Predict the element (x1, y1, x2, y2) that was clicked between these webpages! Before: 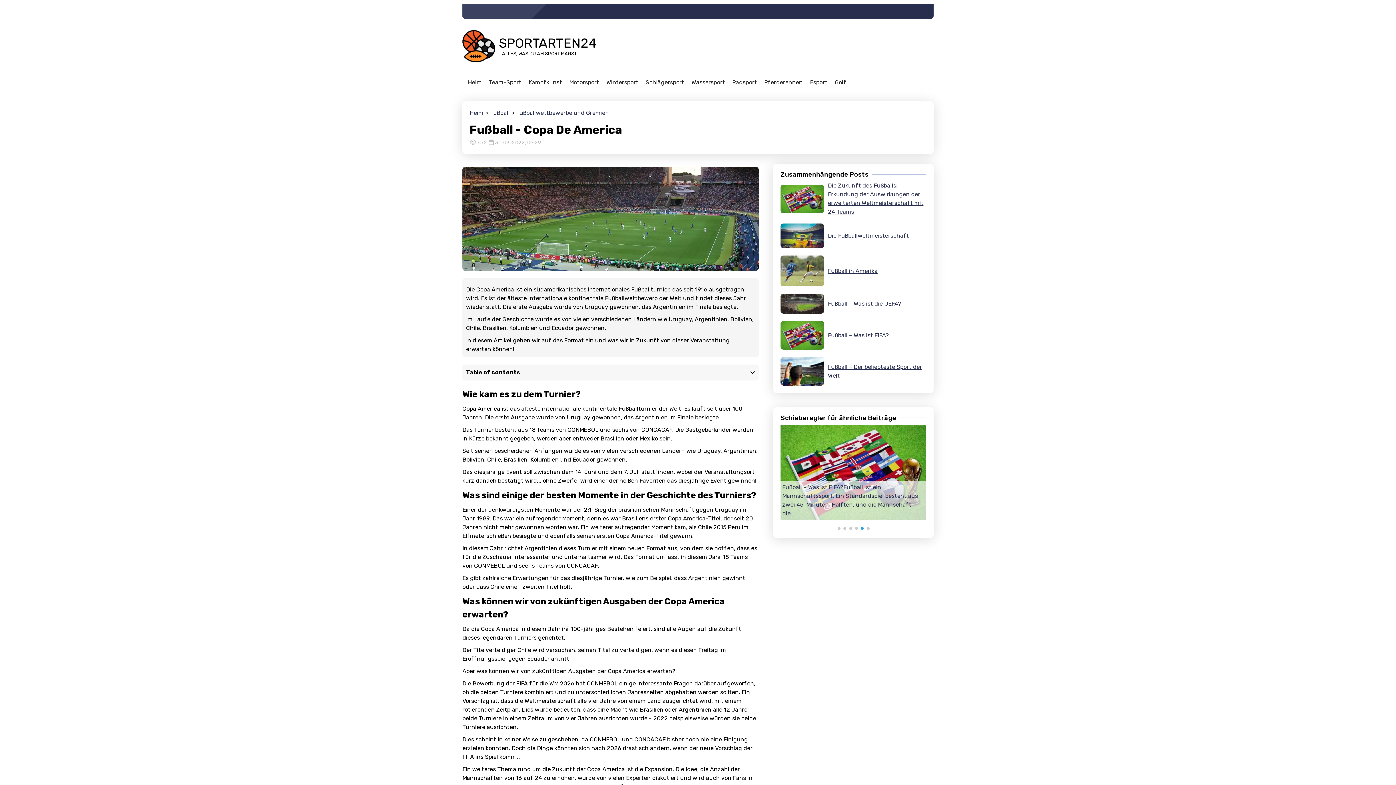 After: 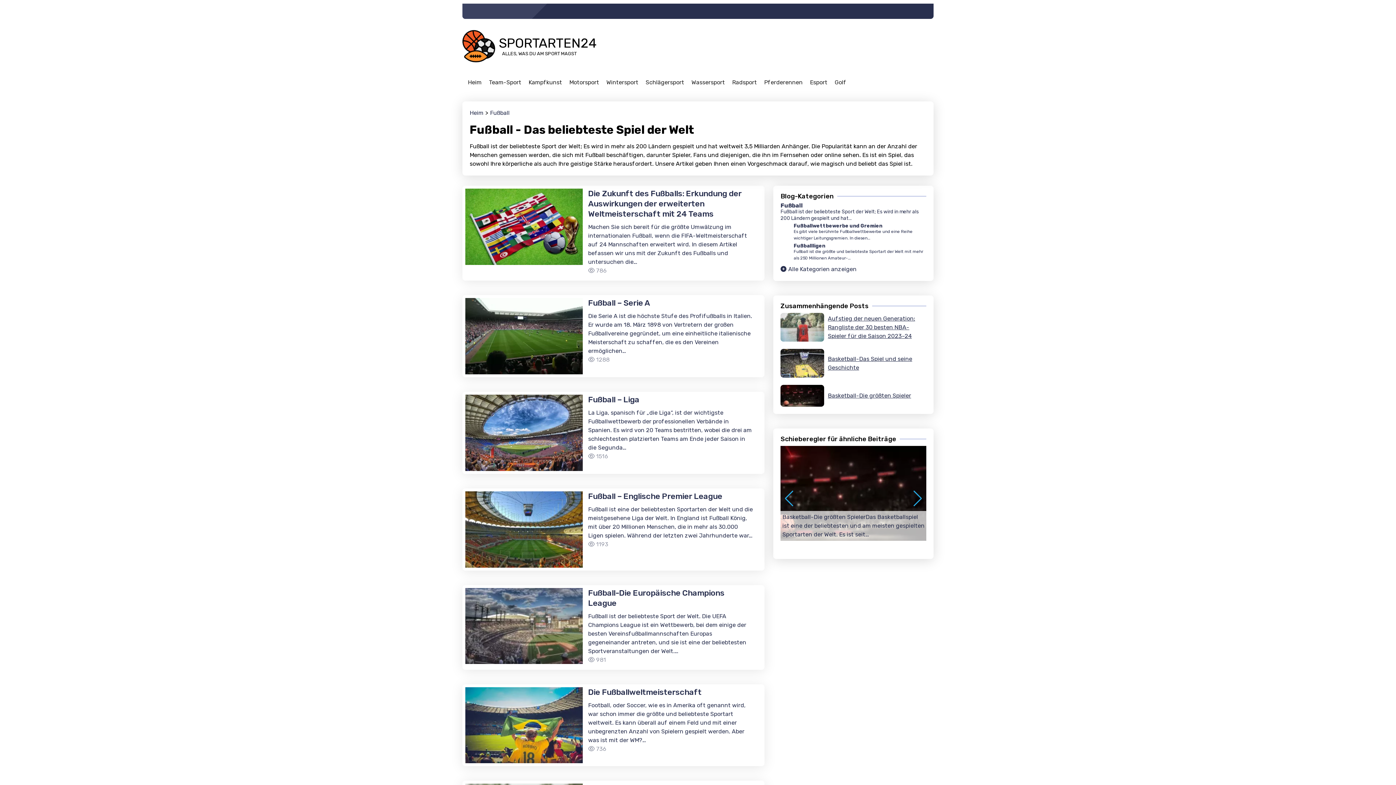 Action: label: Fußball bbox: (490, 109, 509, 116)